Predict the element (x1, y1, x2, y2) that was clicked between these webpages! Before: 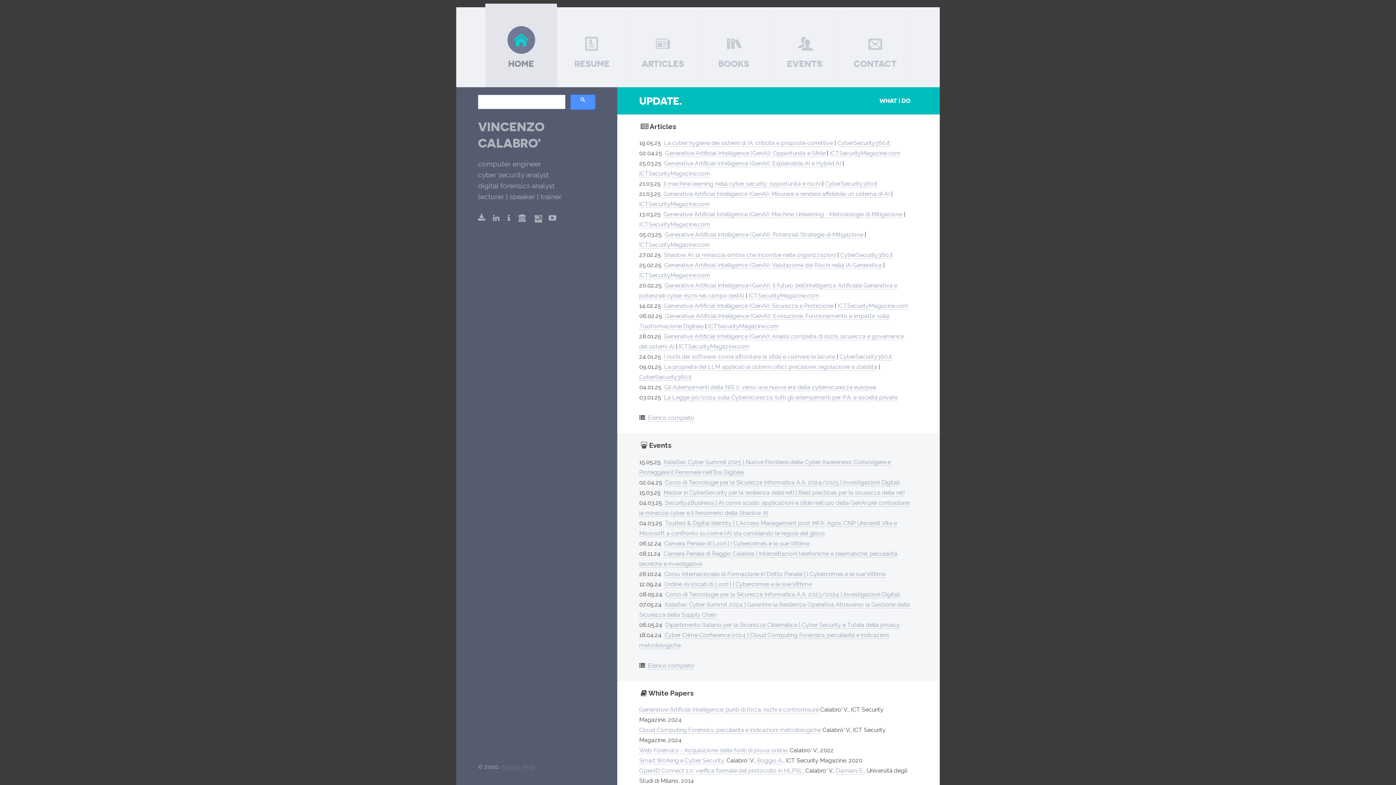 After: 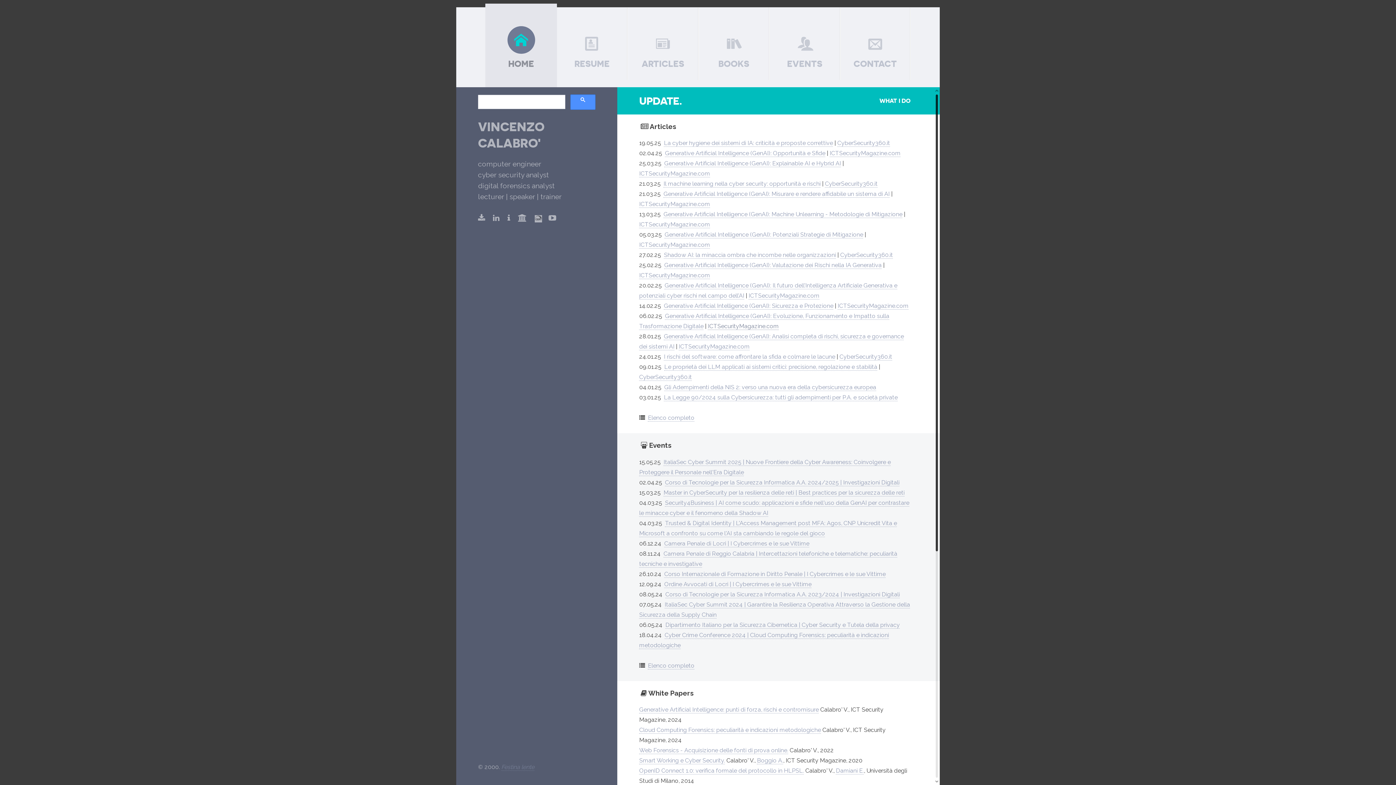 Action: bbox: (708, 323, 779, 330) label: ICTSecurityMagazine.com